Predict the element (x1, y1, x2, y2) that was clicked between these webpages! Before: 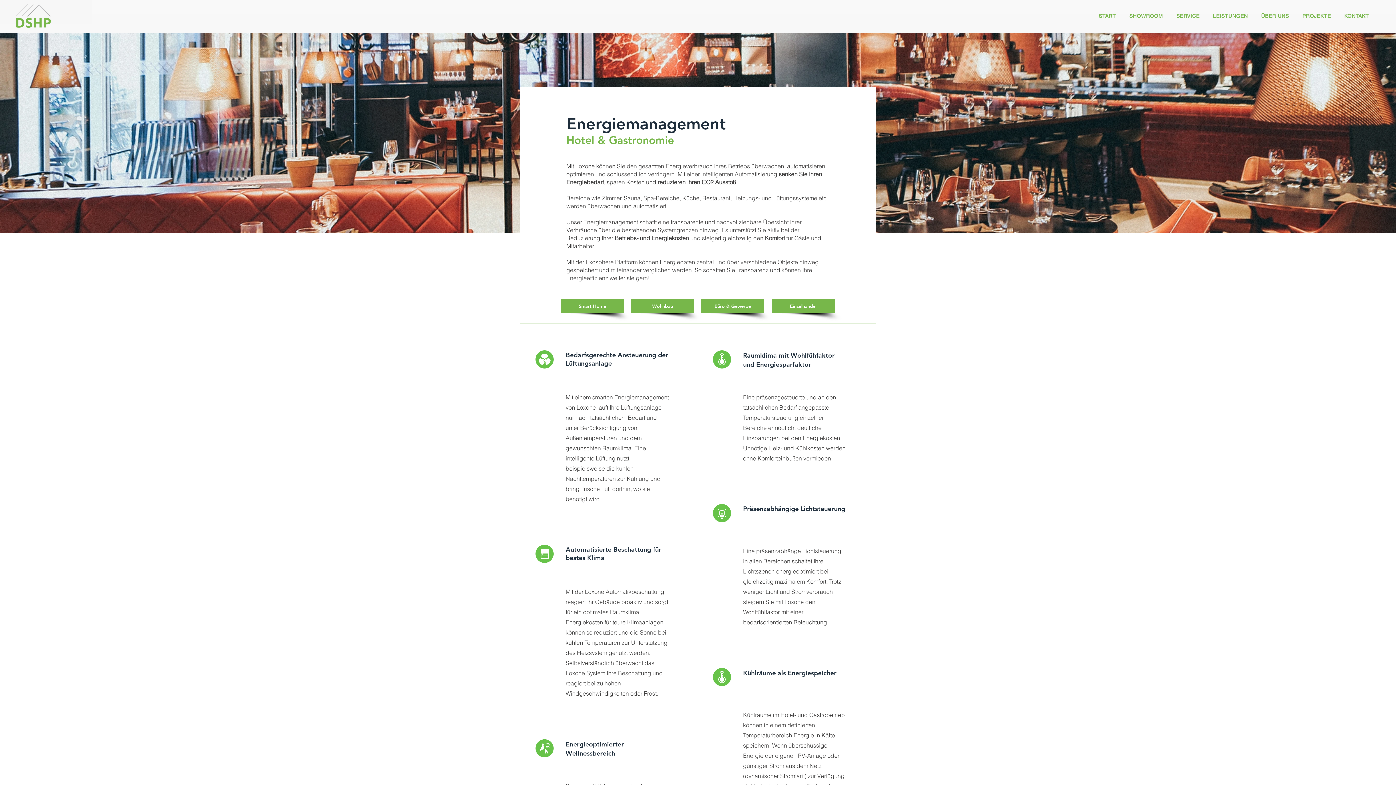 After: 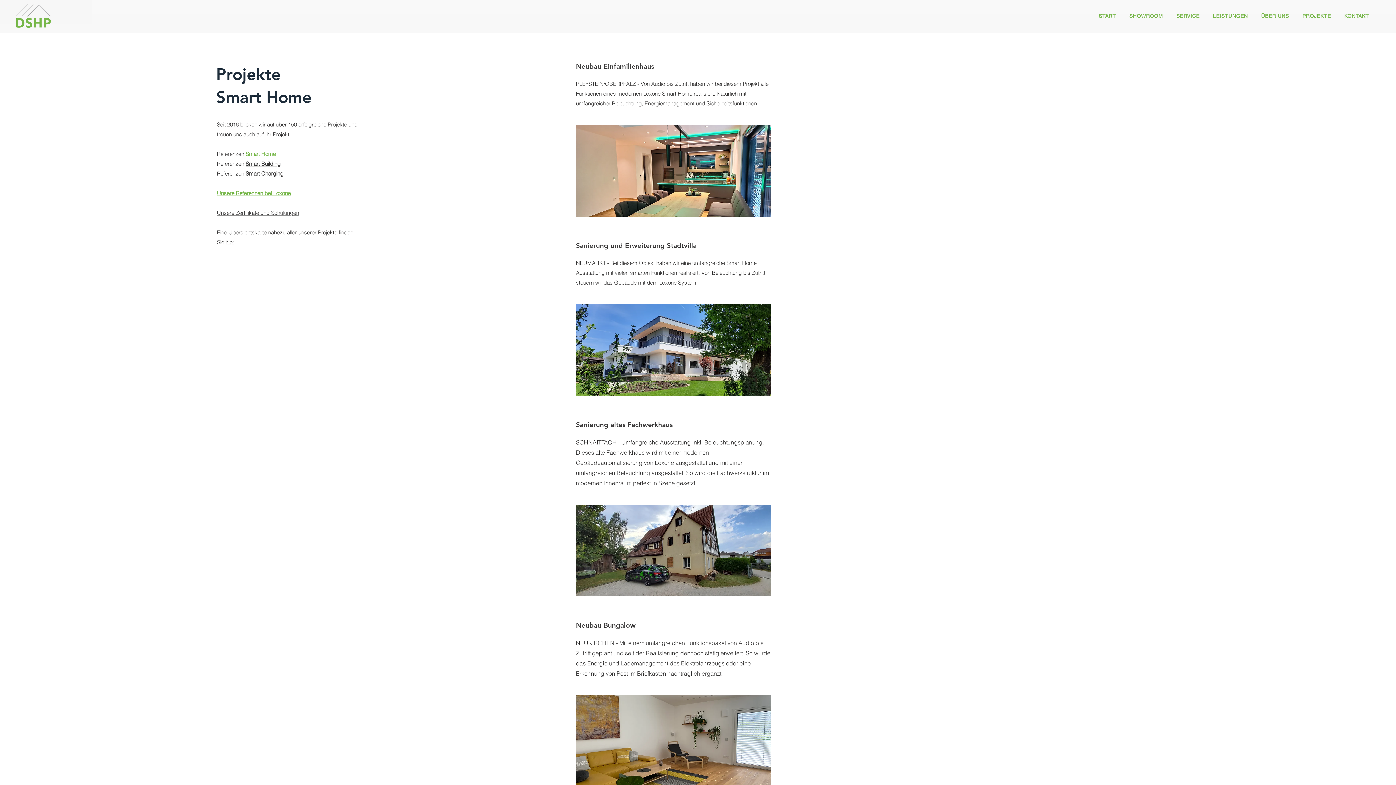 Action: bbox: (1297, 9, 1336, 22) label: PROJEKTE